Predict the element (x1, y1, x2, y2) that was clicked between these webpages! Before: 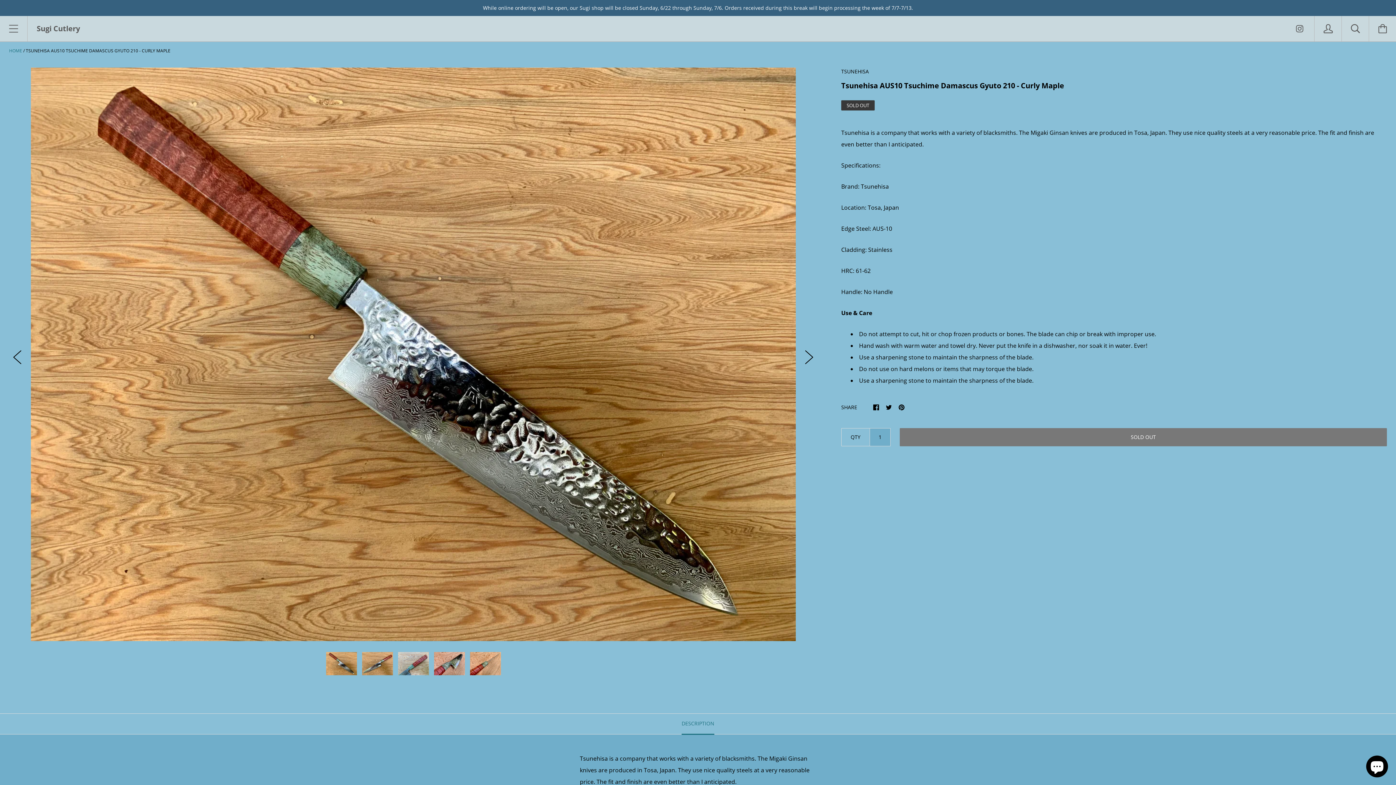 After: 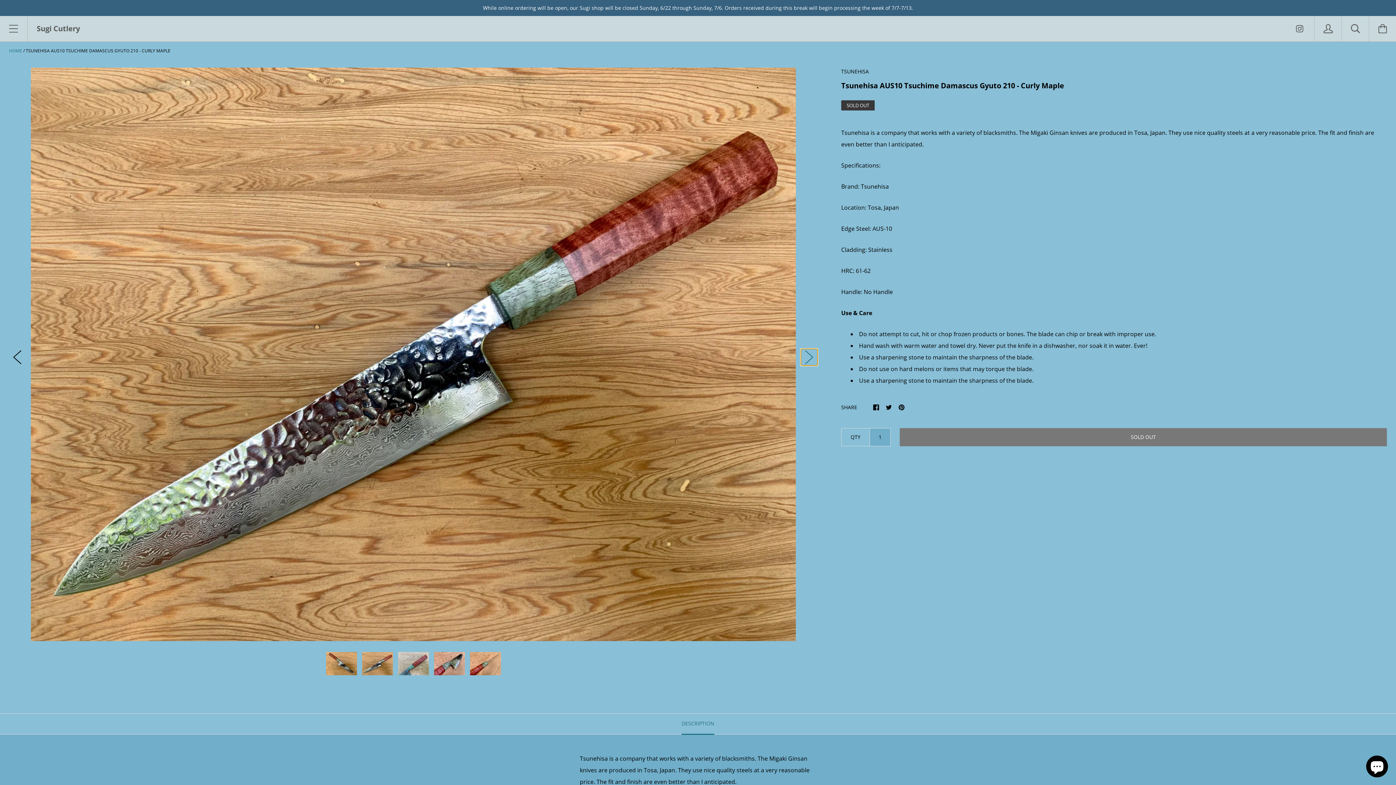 Action: bbox: (801, 349, 817, 365)